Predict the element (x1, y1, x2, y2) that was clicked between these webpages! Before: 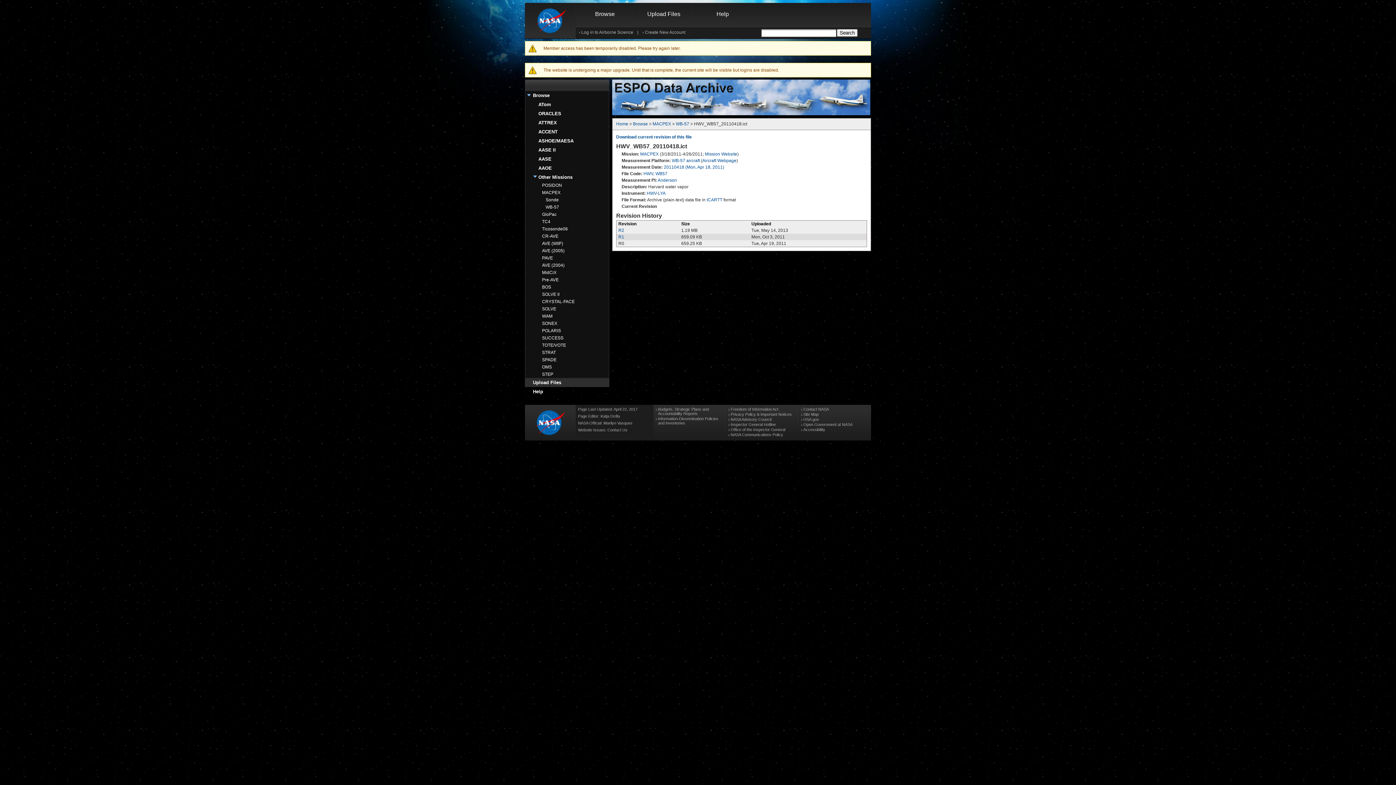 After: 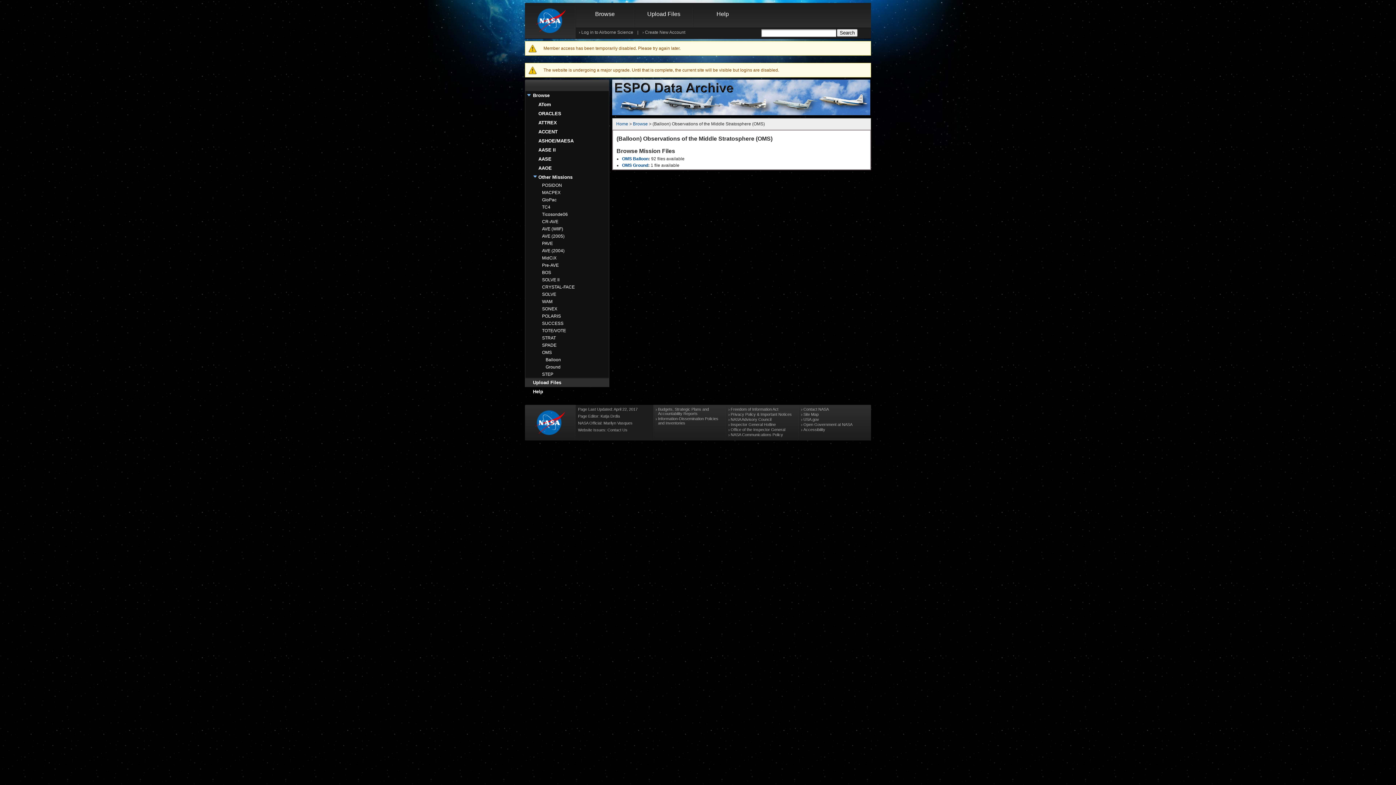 Action: bbox: (542, 364, 552, 369) label: OMS